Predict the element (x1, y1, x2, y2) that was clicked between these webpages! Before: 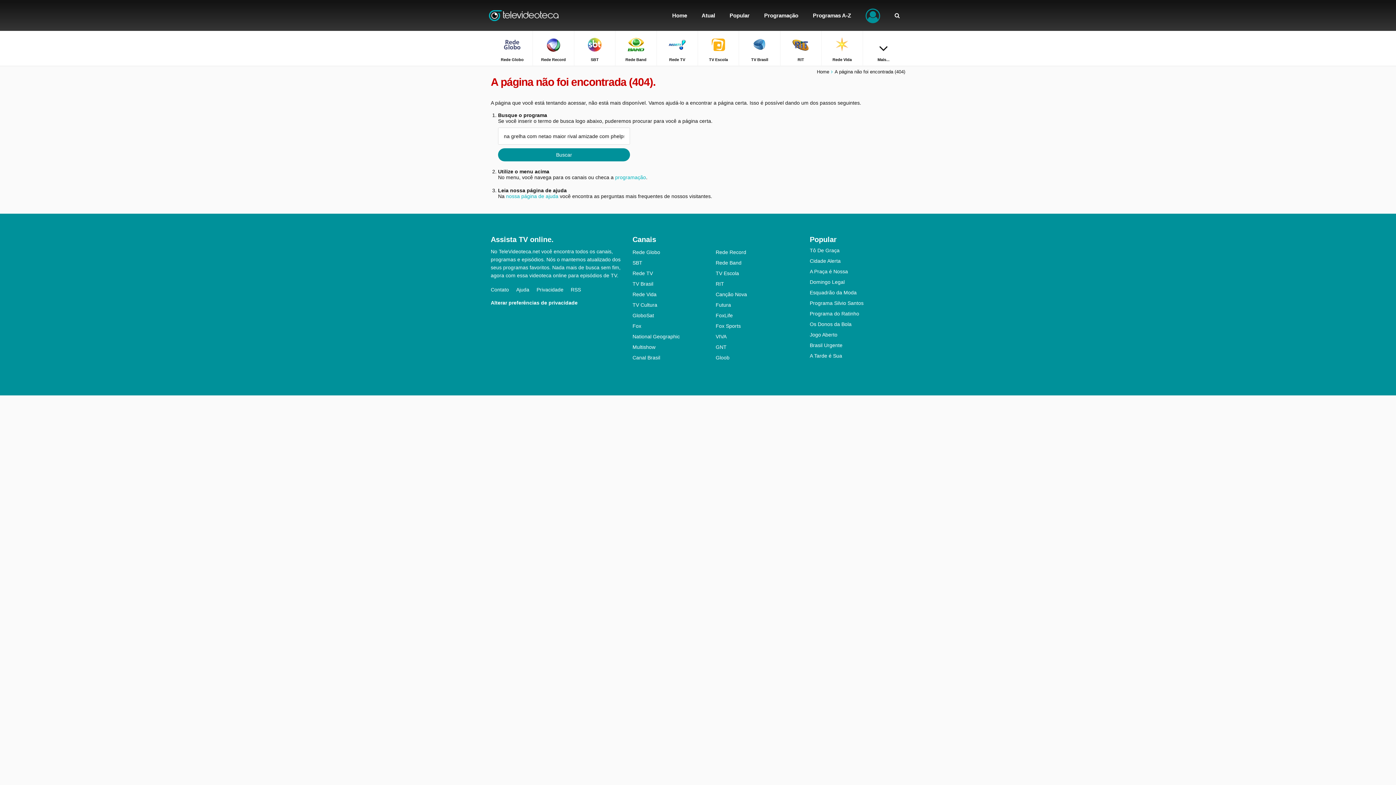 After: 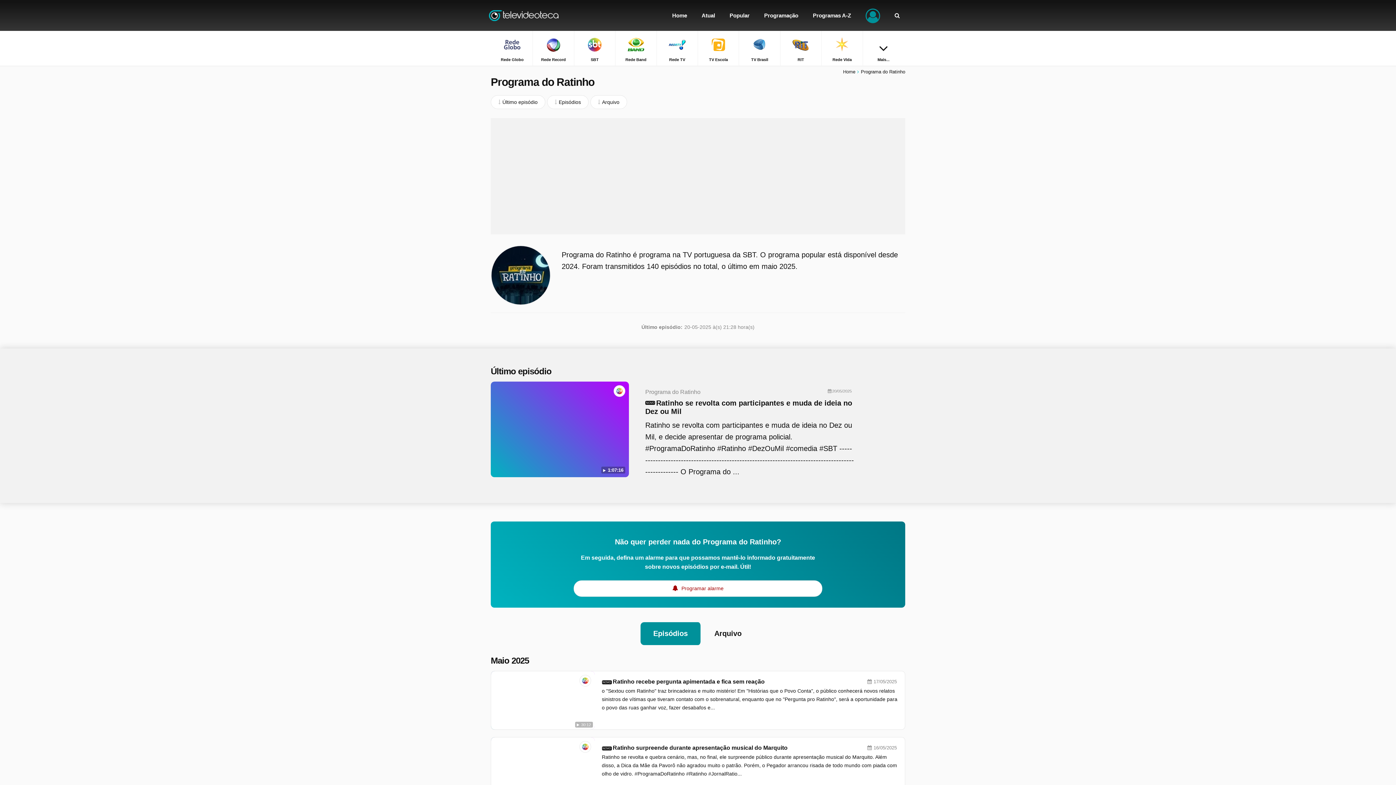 Action: label: Programa do Ratinho bbox: (810, 310, 905, 316)